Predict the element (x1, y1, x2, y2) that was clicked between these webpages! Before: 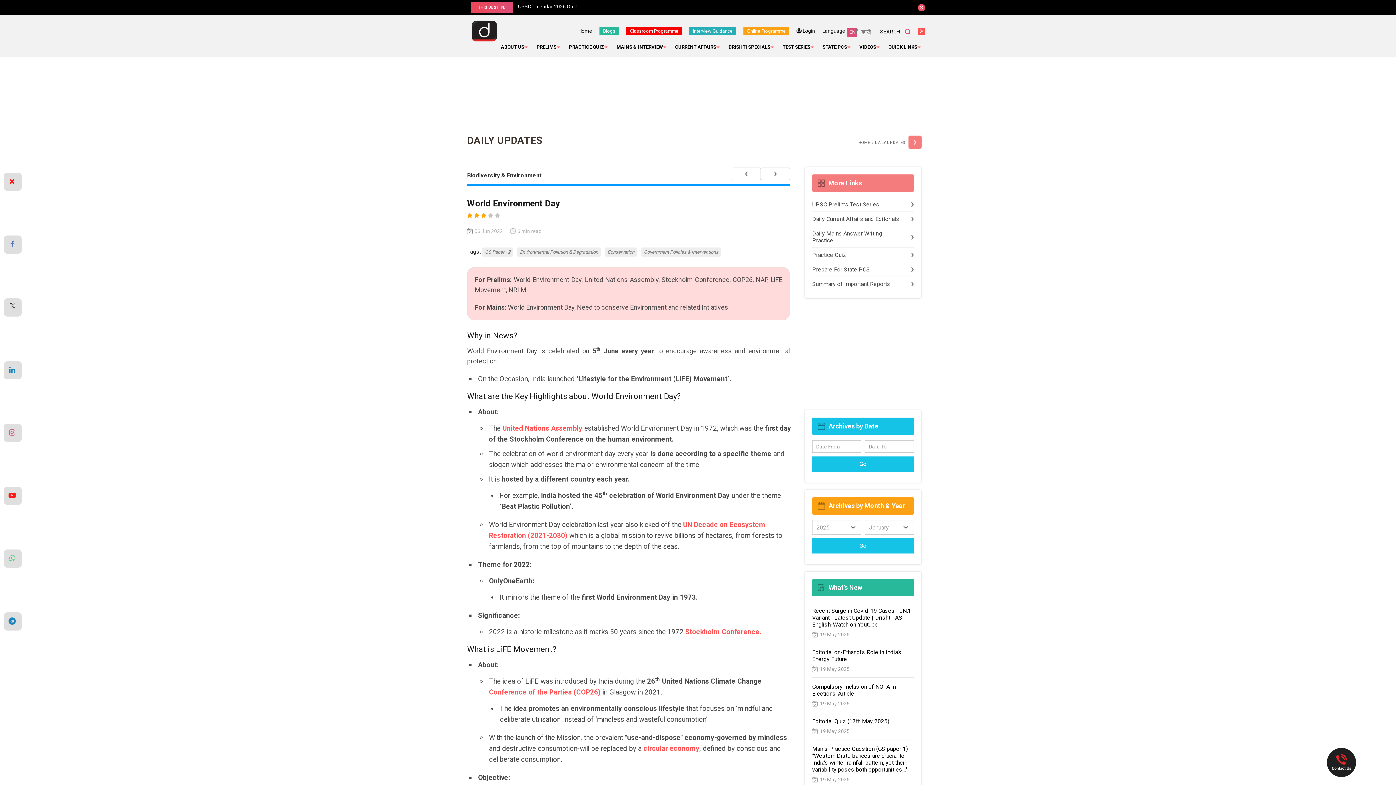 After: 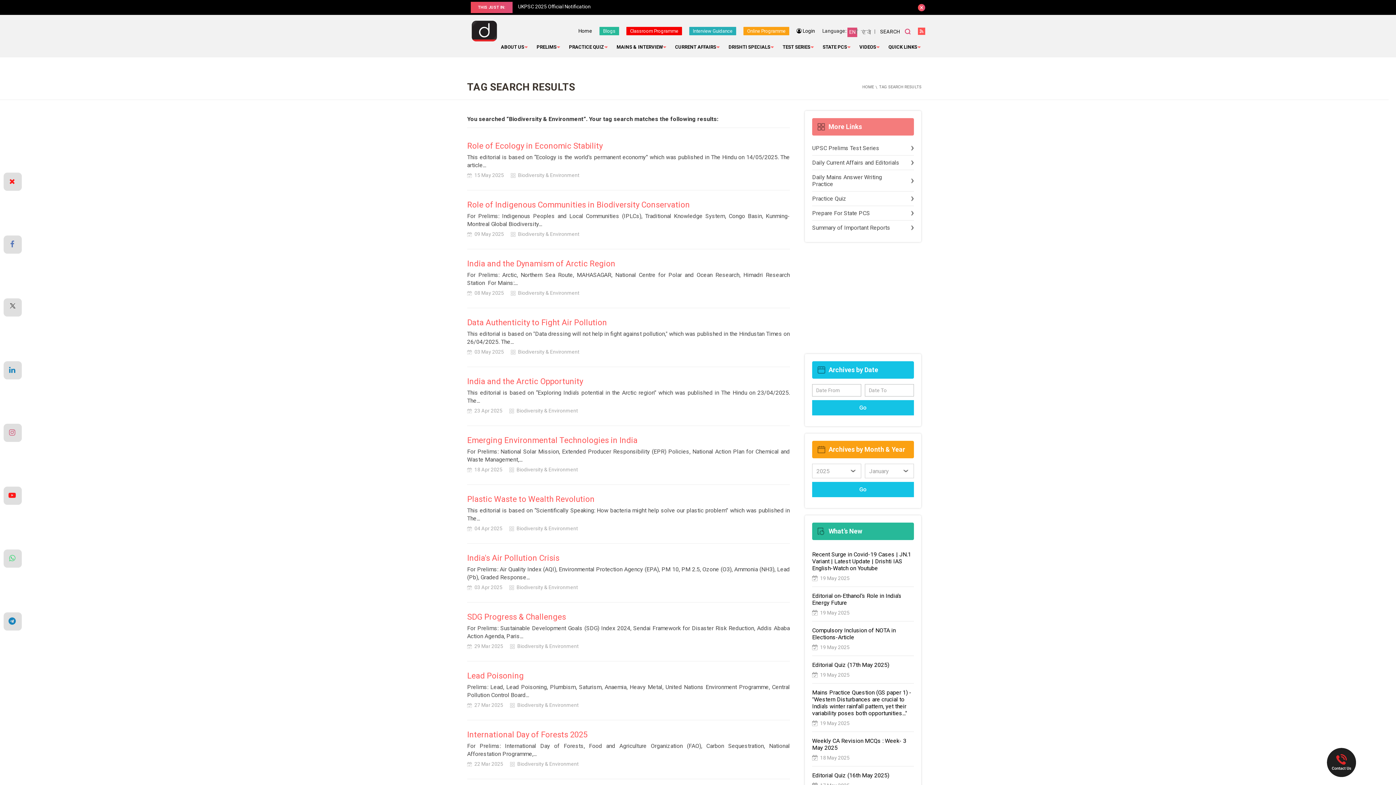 Action: label: Biodiversity & Environment bbox: (467, 172, 541, 178)